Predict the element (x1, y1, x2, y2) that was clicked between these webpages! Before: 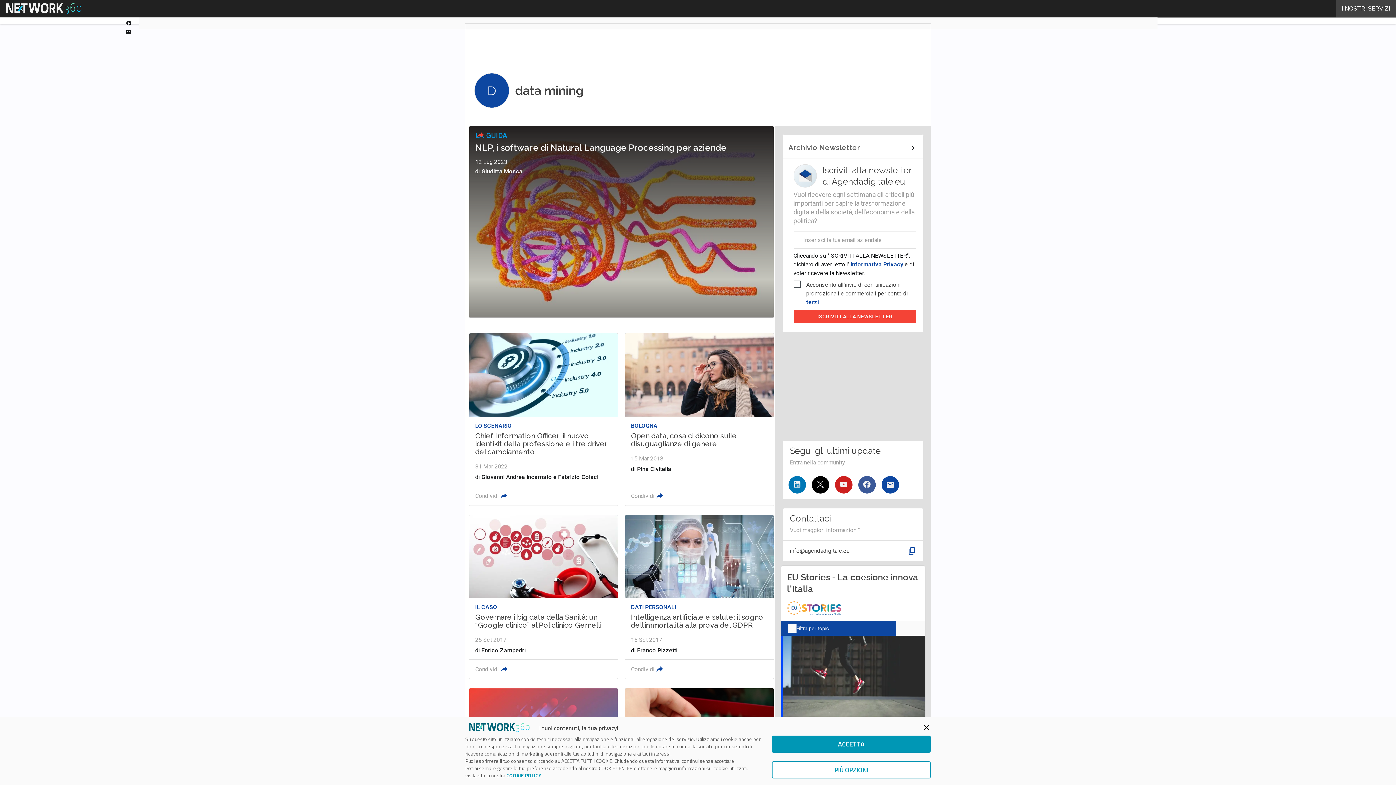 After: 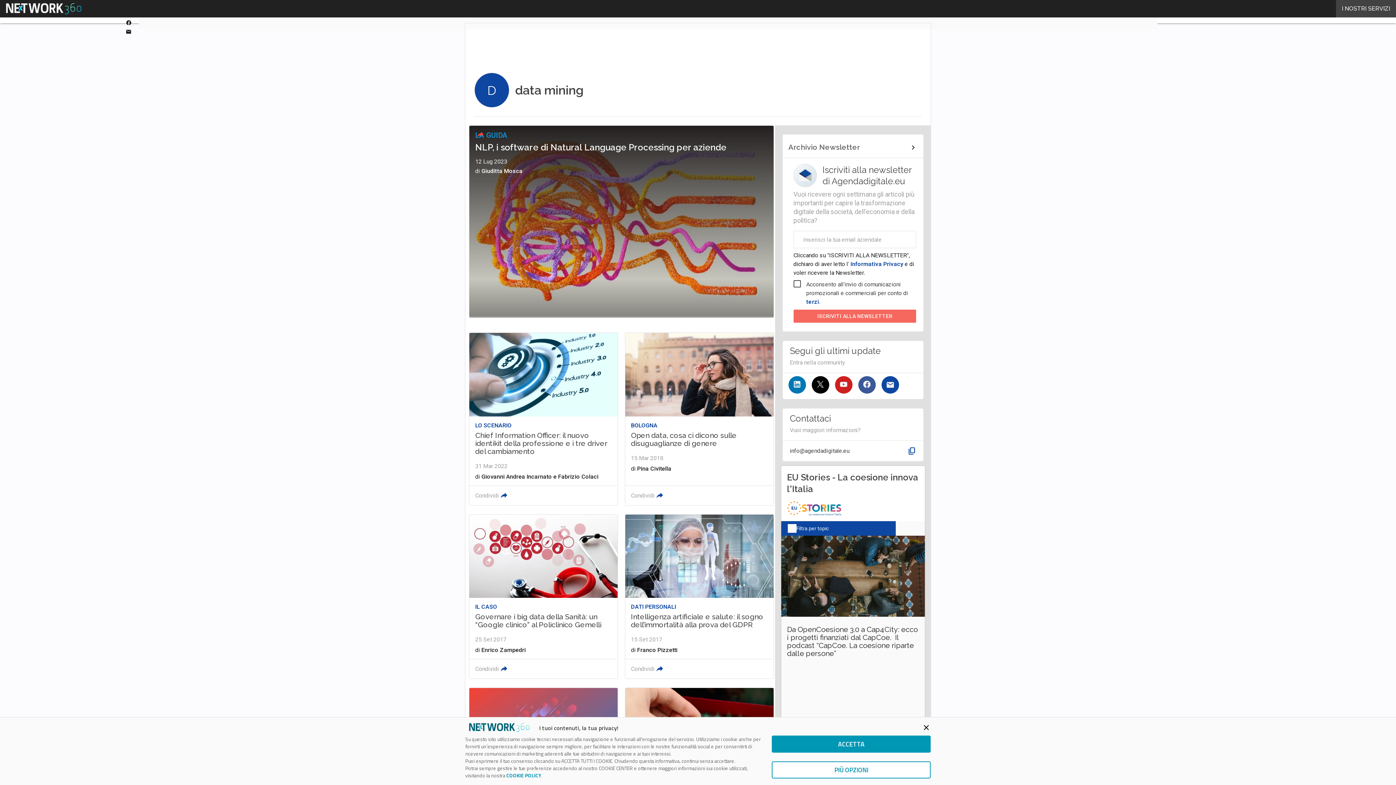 Action: label: ISCRIVITI ALLA NEWSLETTER bbox: (793, 310, 916, 323)